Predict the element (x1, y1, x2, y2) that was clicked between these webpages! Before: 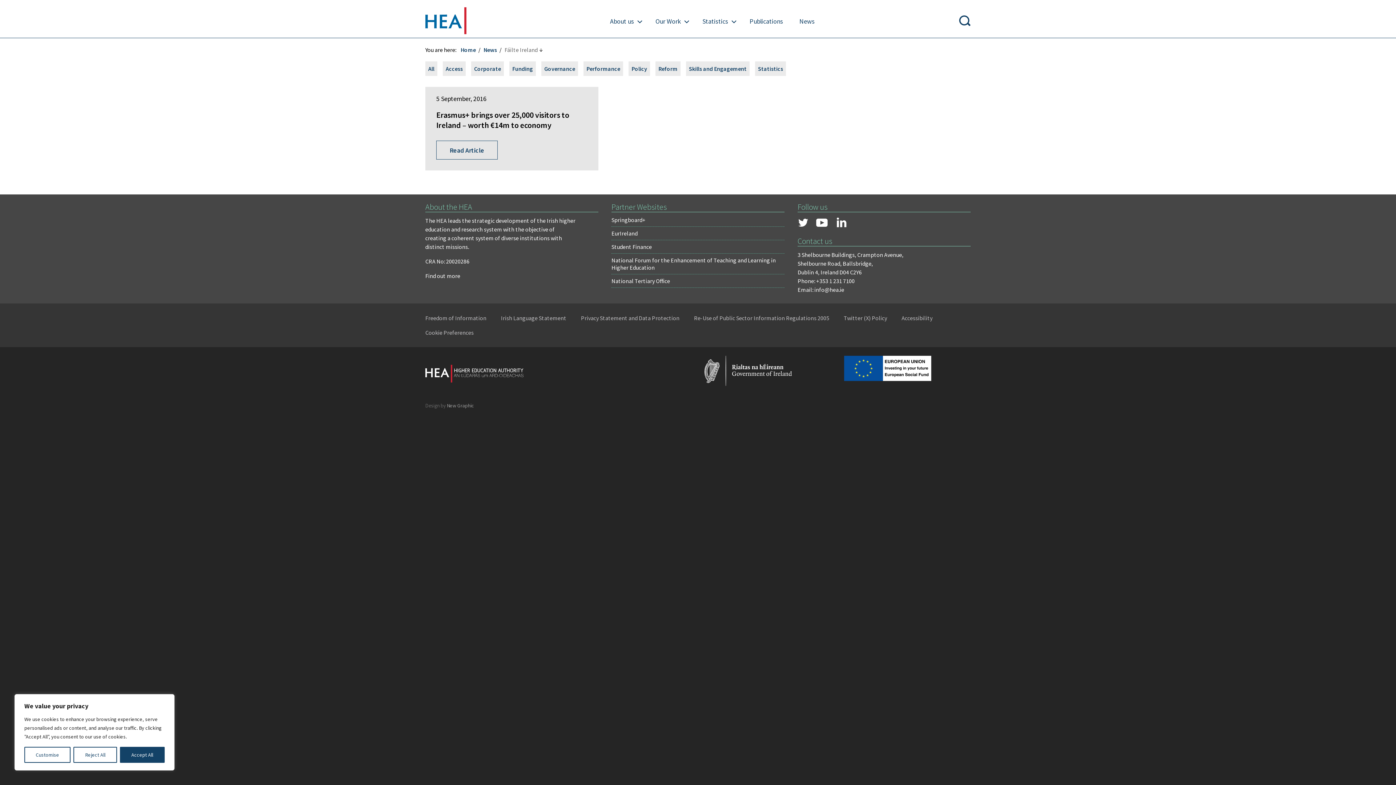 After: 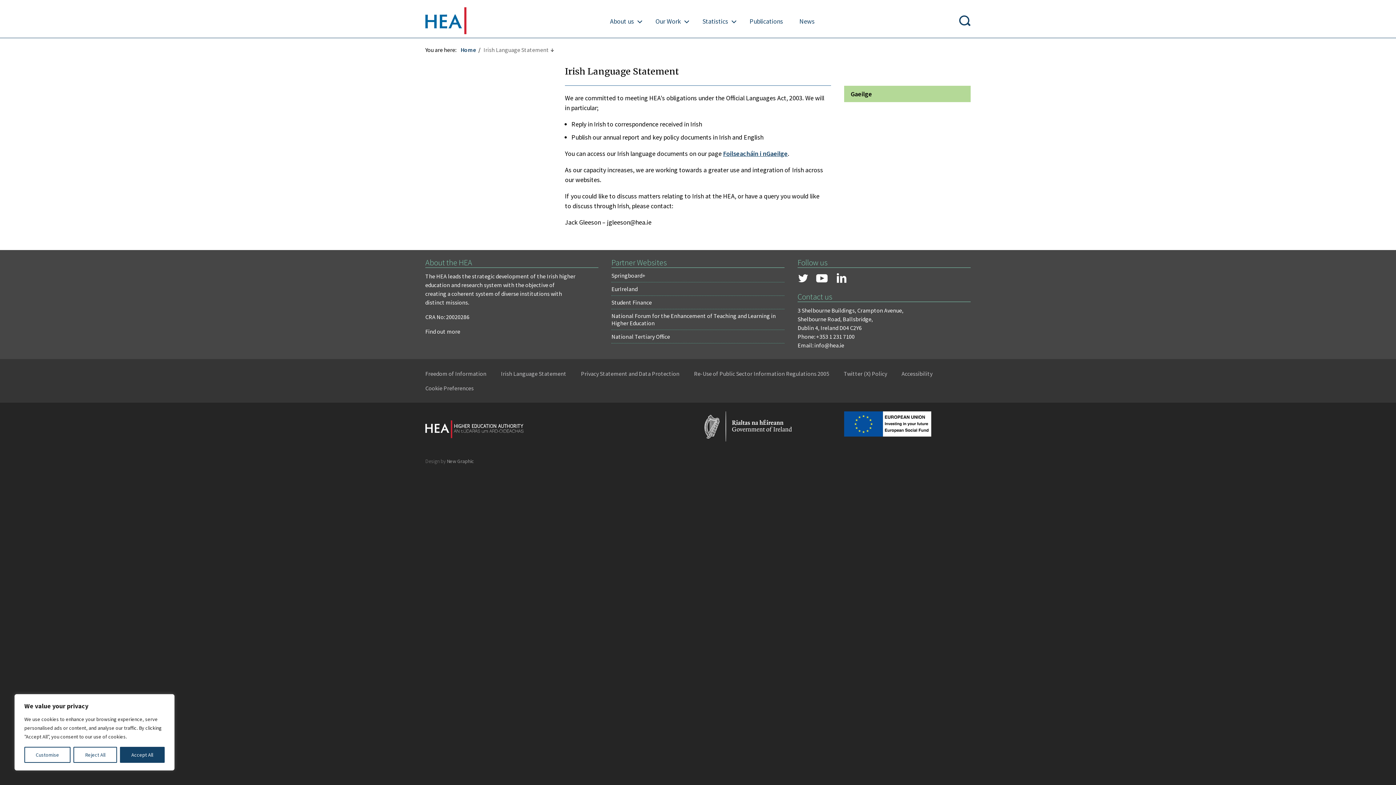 Action: label: Irish Language Statement bbox: (501, 314, 566, 321)